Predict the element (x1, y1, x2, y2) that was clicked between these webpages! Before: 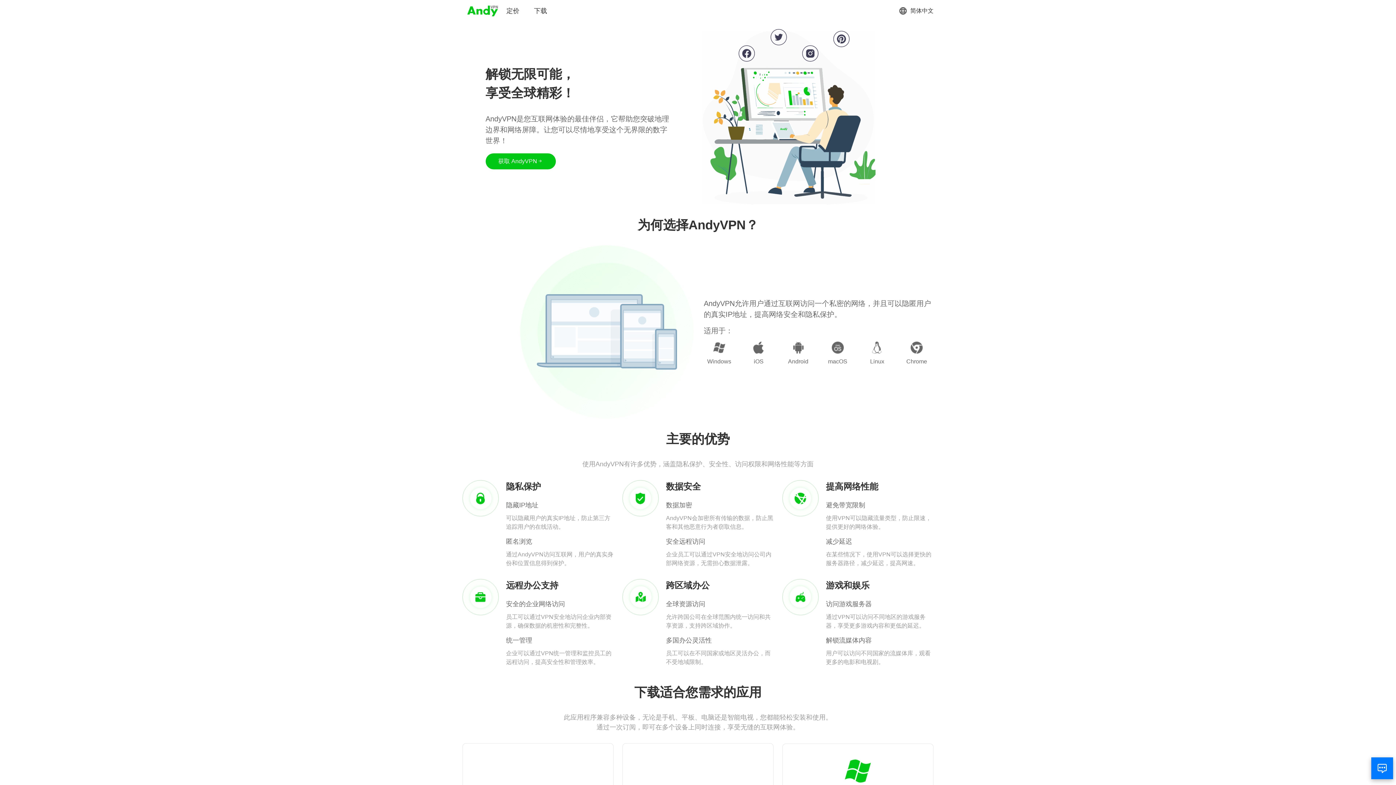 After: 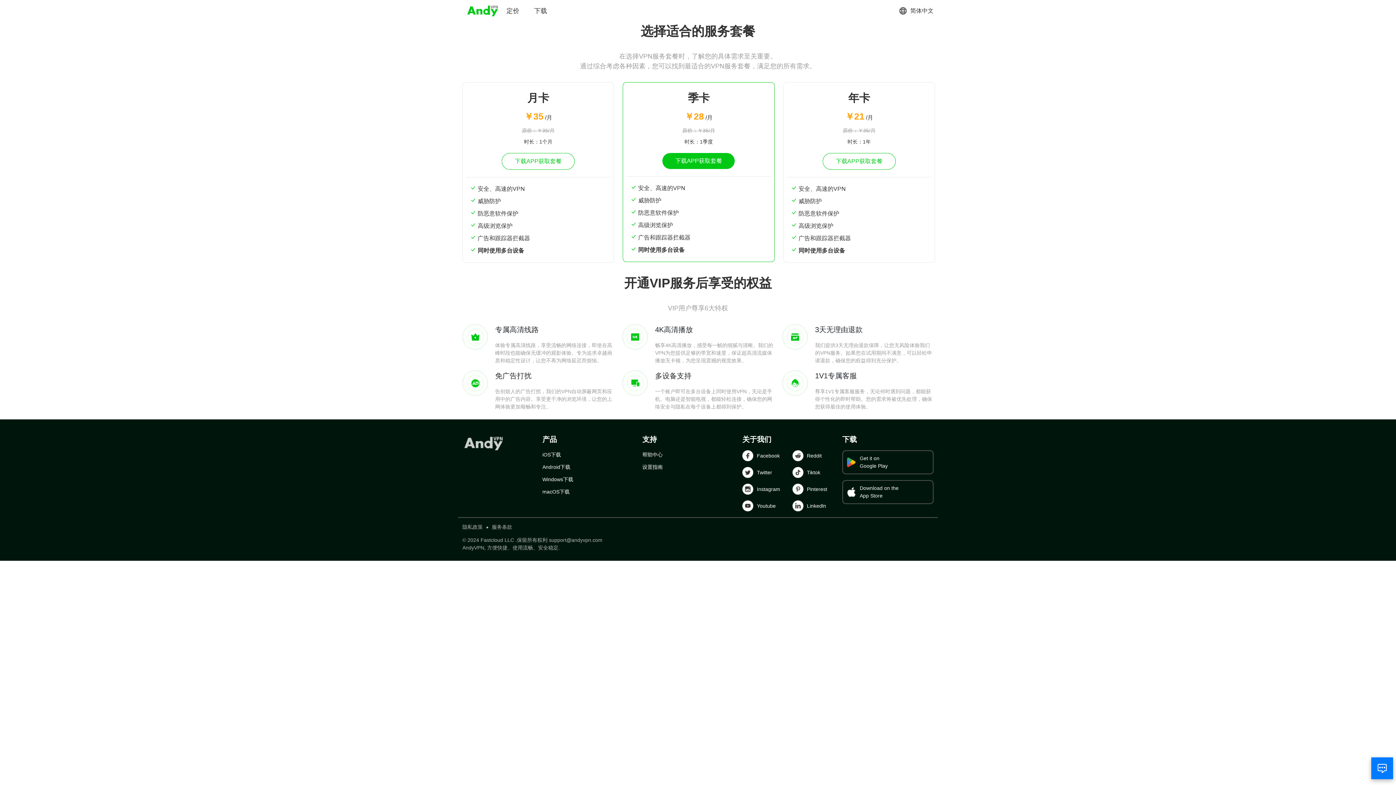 Action: bbox: (506, 6, 519, 15) label: 定价